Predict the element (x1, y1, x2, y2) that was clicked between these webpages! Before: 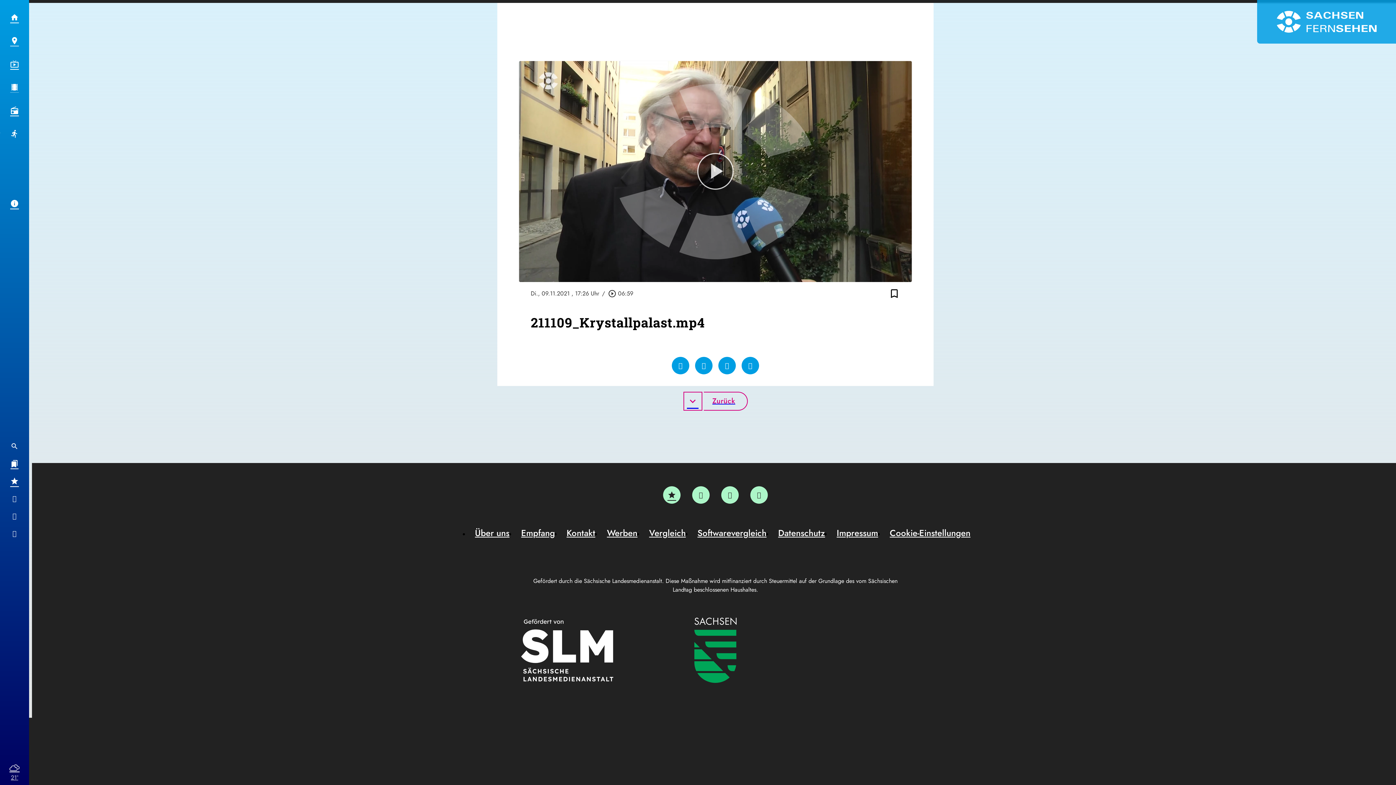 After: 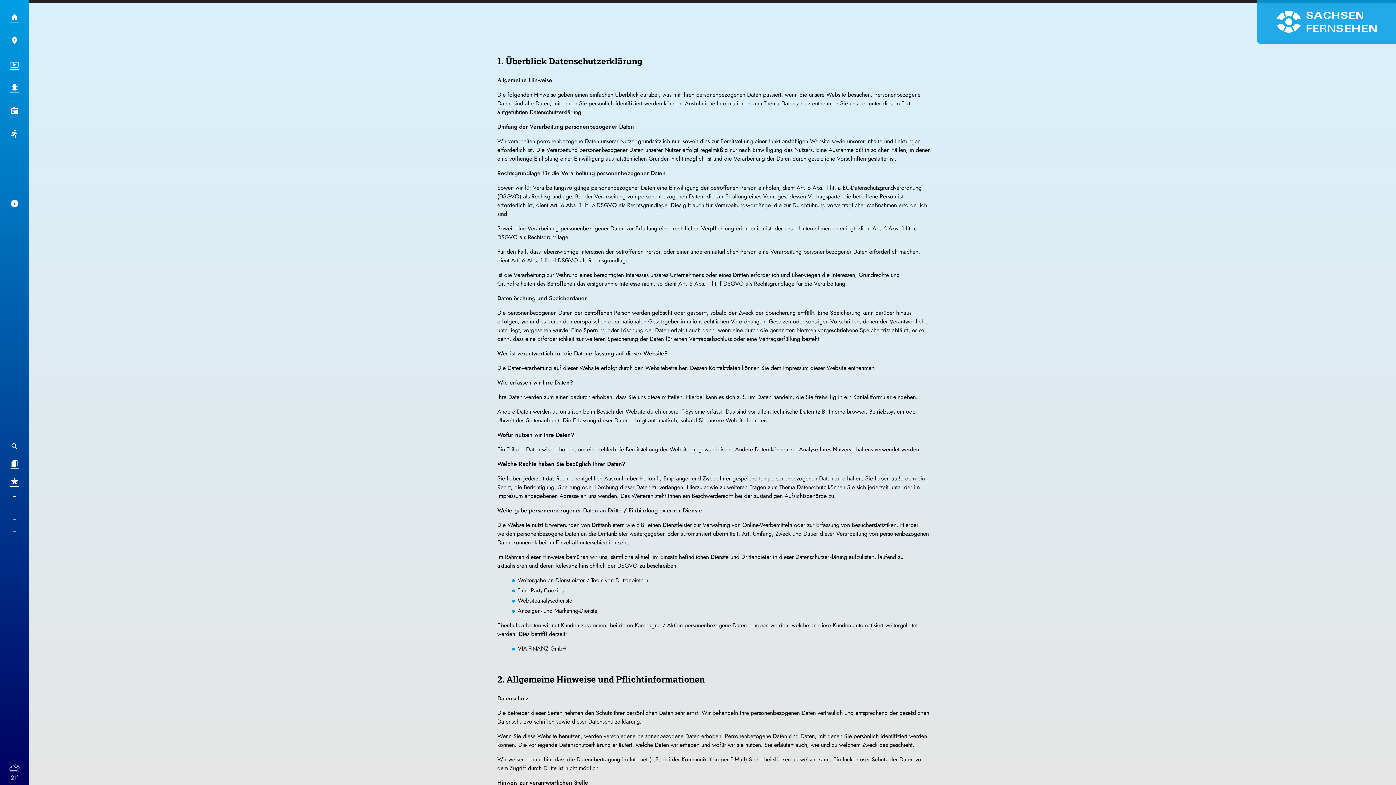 Action: label: Datenschutz bbox: (772, 527, 831, 539)